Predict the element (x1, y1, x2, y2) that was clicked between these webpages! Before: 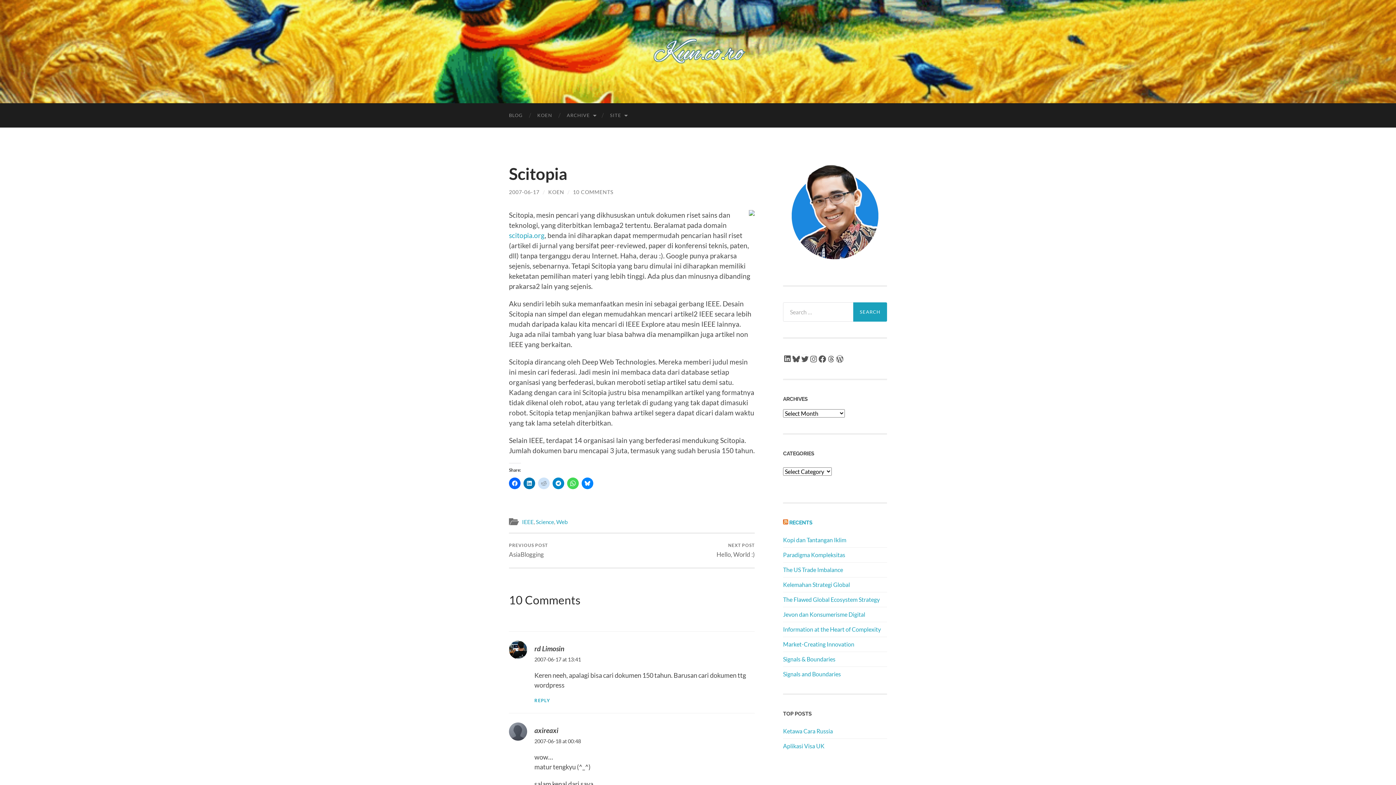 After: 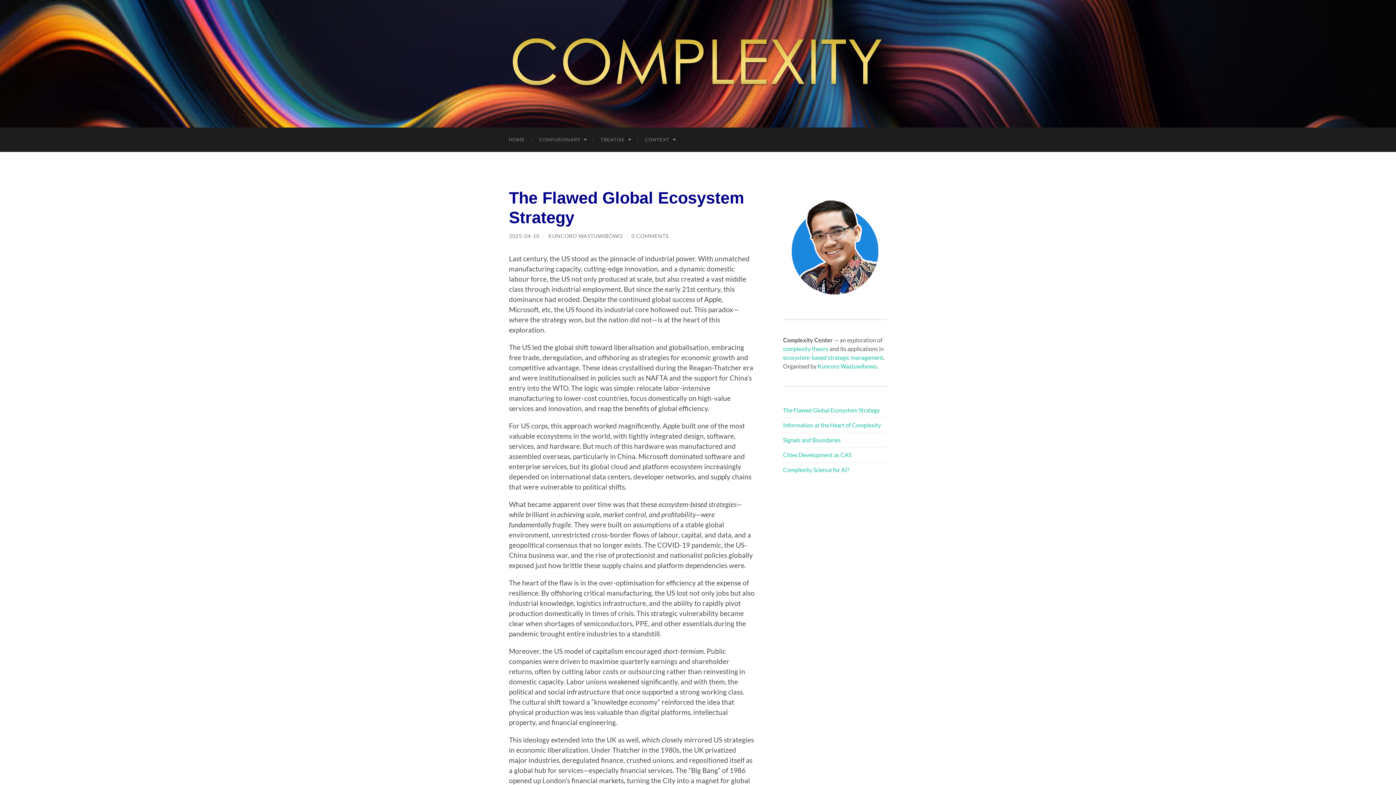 Action: label: The Flawed Global Ecosystem Strategy bbox: (783, 596, 880, 603)